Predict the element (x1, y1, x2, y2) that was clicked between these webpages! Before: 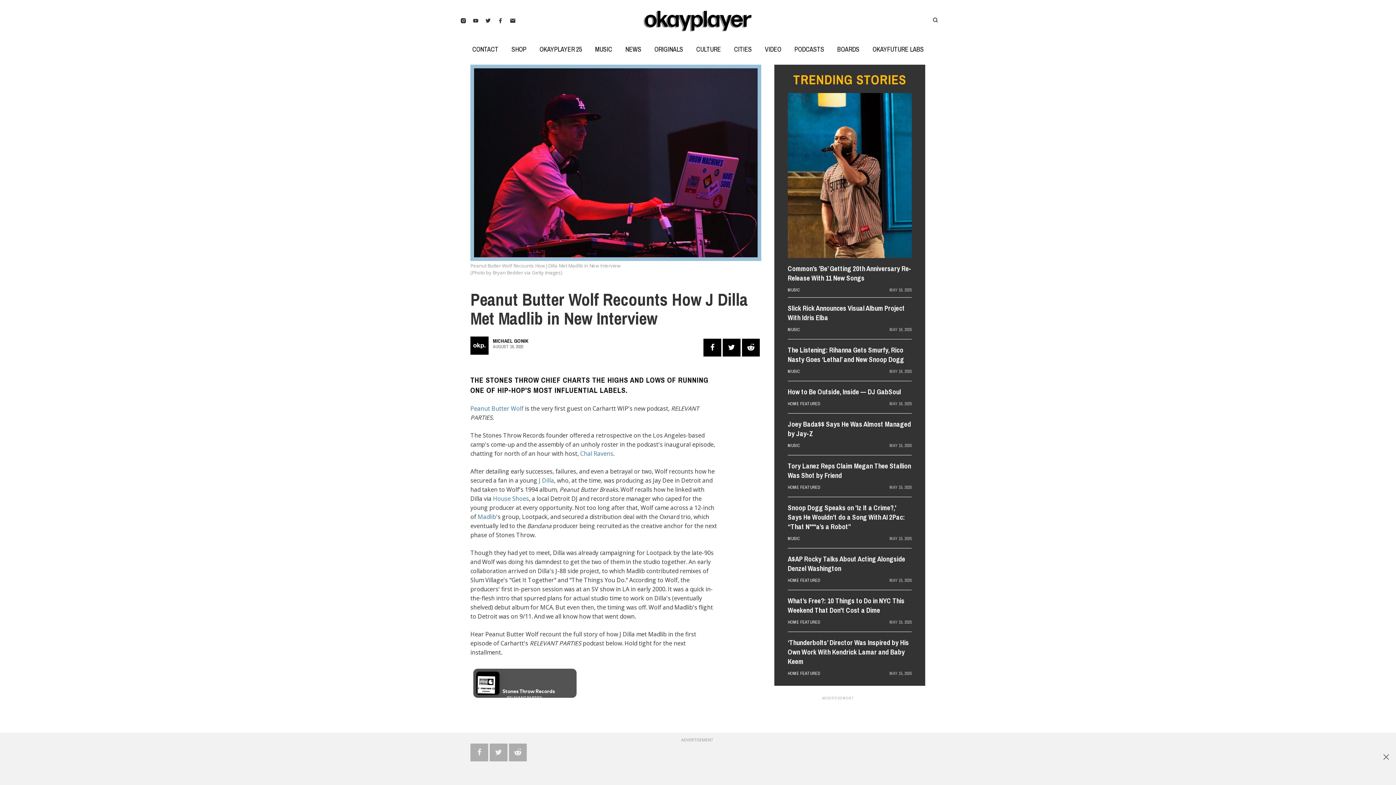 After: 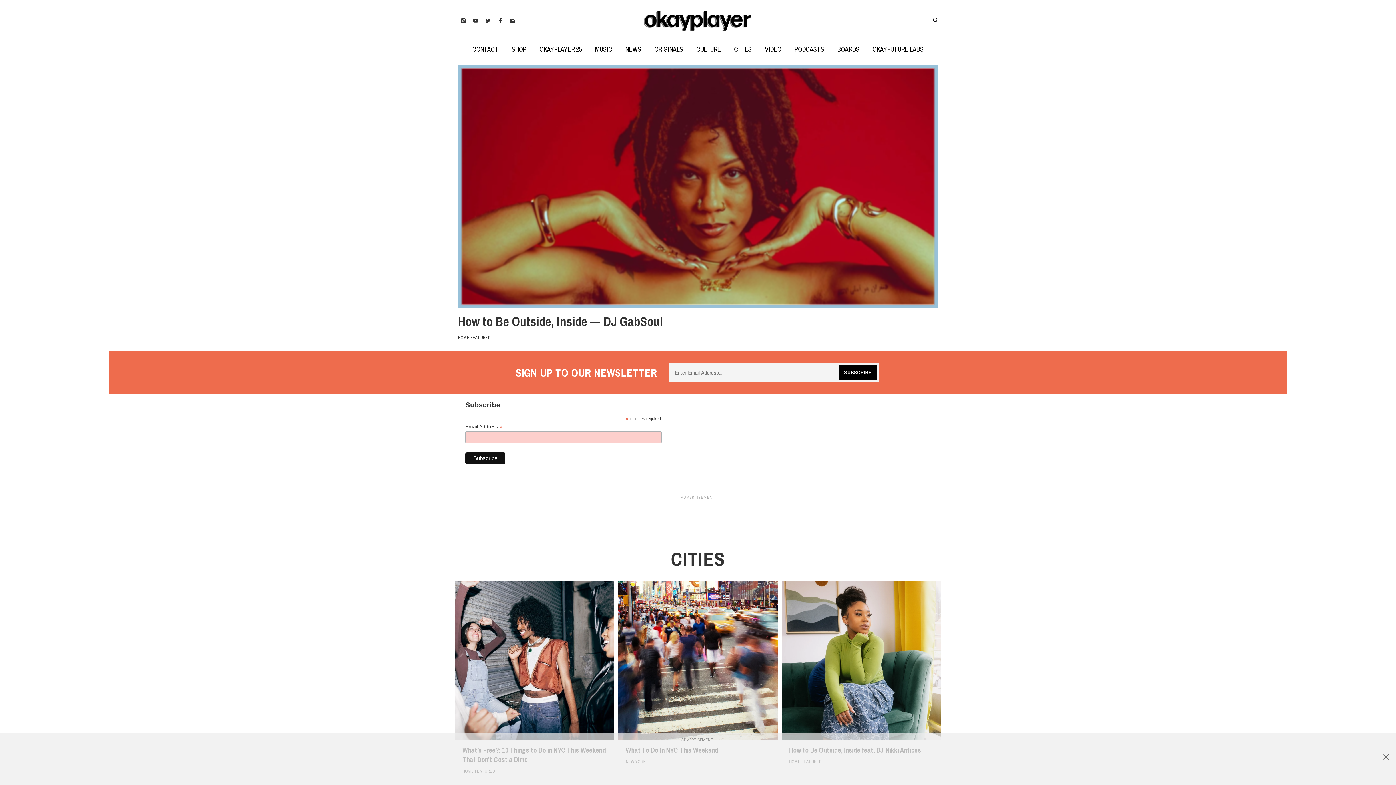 Action: bbox: (727, 45, 758, 53) label: CITIES